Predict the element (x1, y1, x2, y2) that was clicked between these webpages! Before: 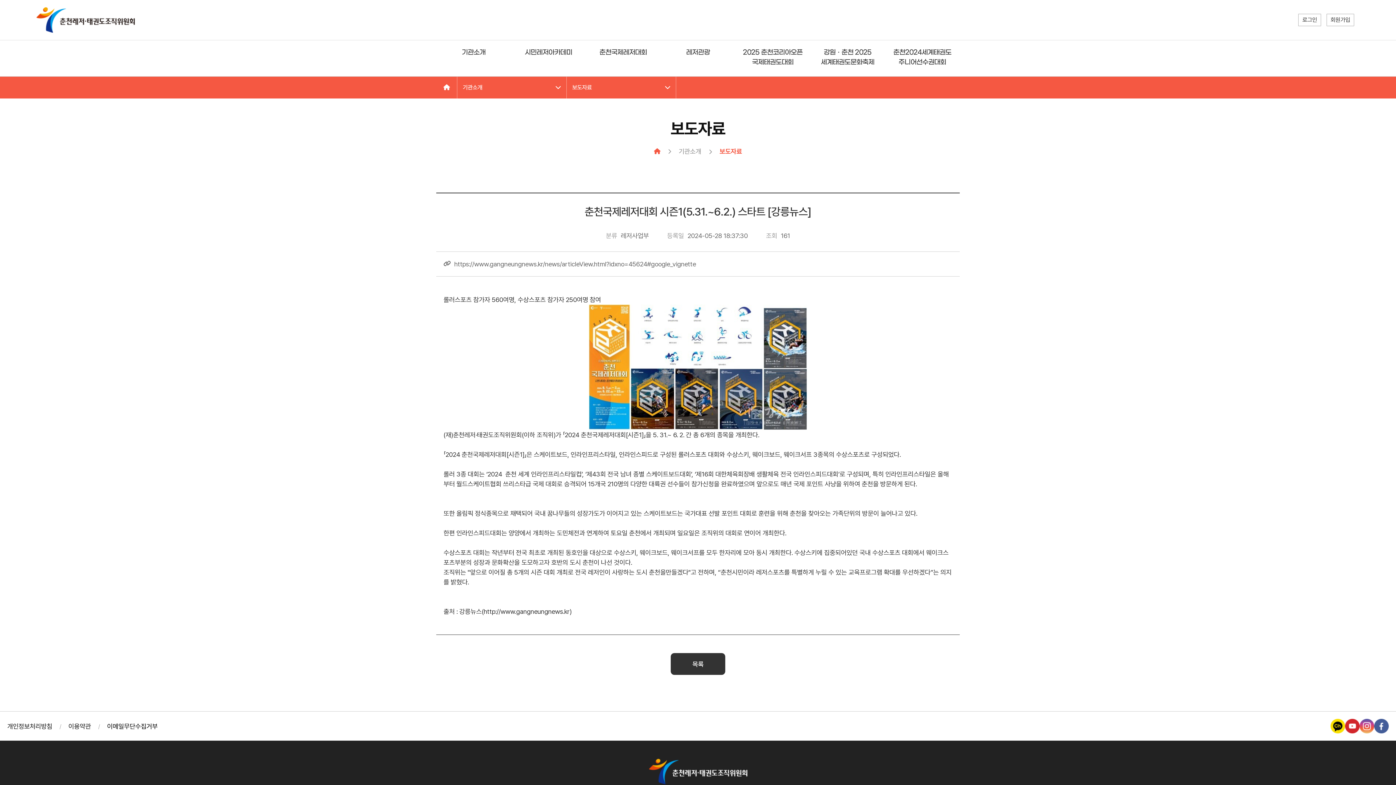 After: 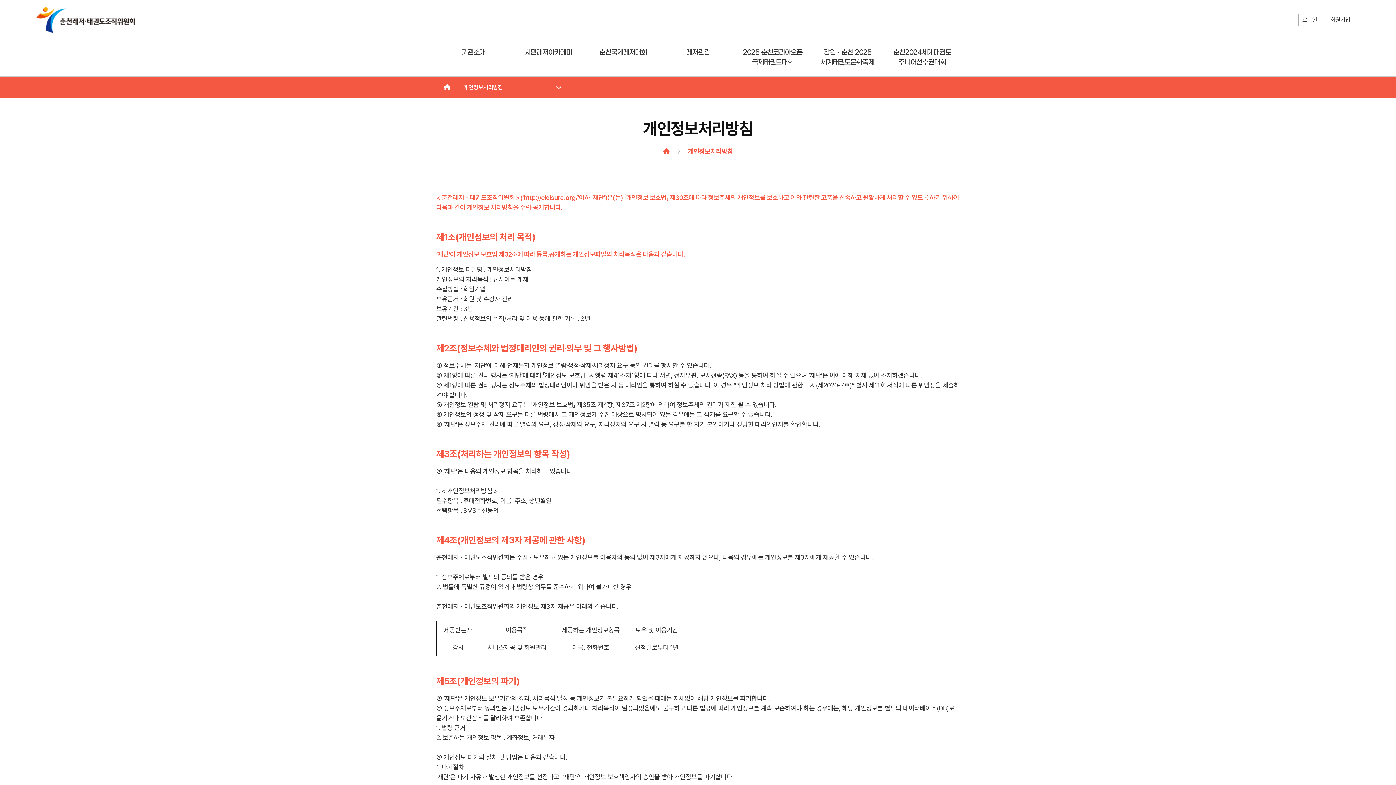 Action: bbox: (7, 722, 52, 730) label: 개인정보처리방침